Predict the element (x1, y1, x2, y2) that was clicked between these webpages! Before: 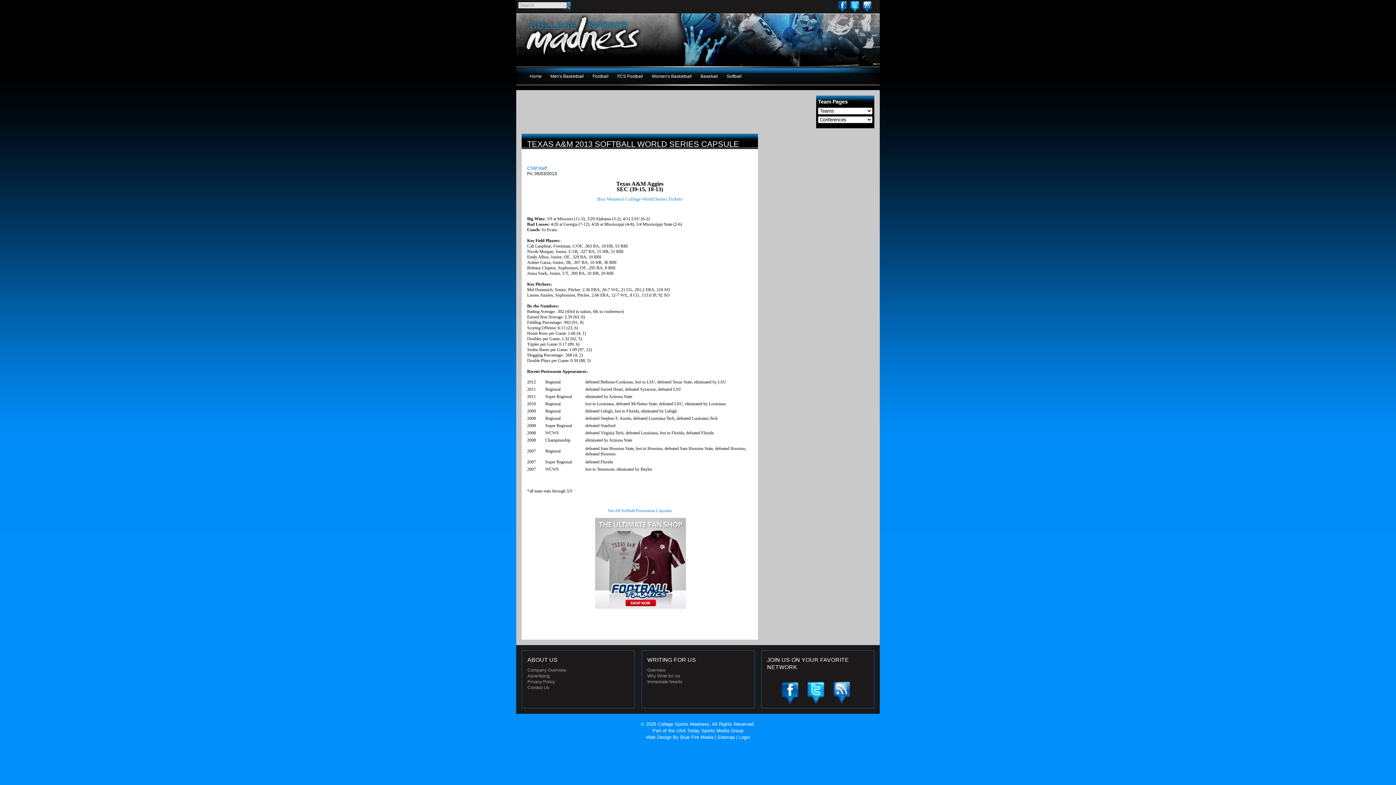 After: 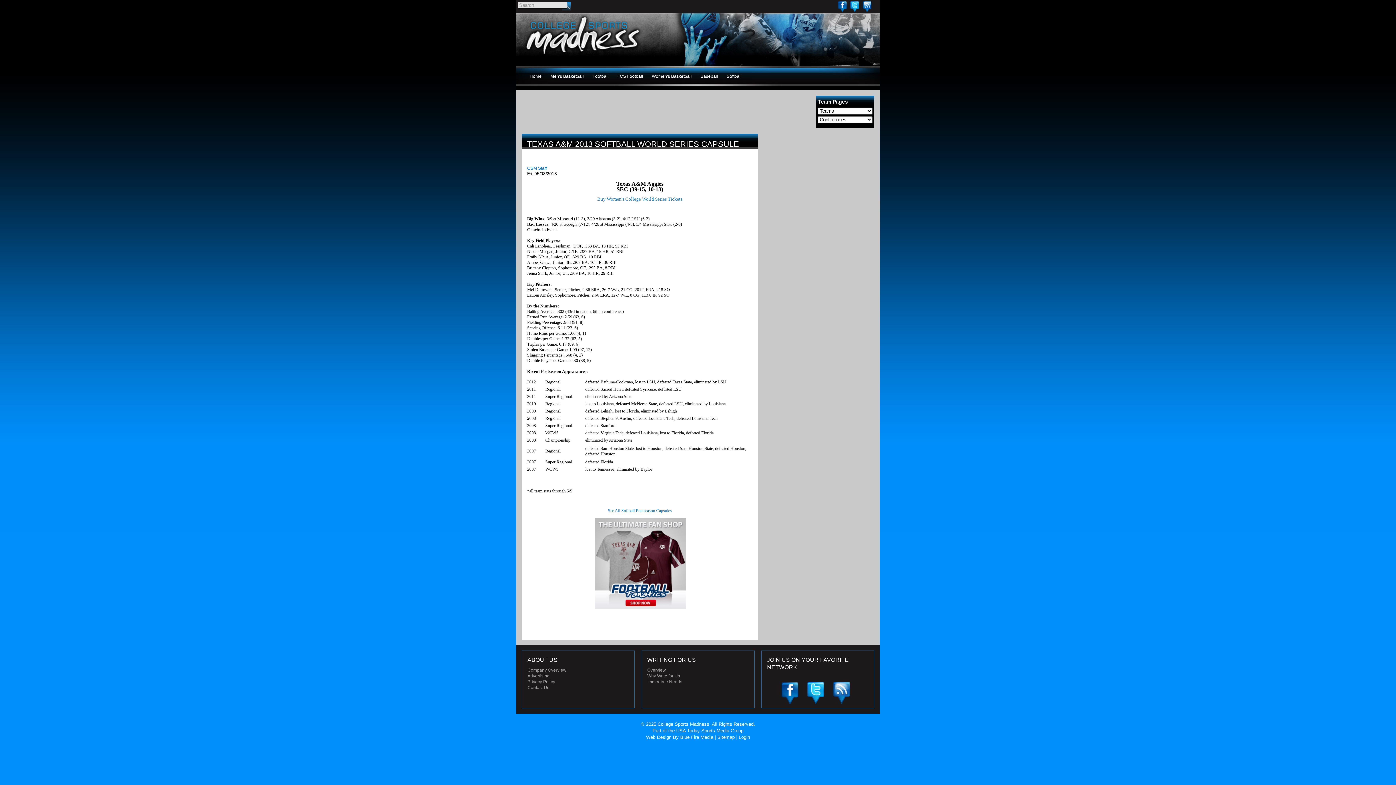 Action: bbox: (595, 605, 686, 610)